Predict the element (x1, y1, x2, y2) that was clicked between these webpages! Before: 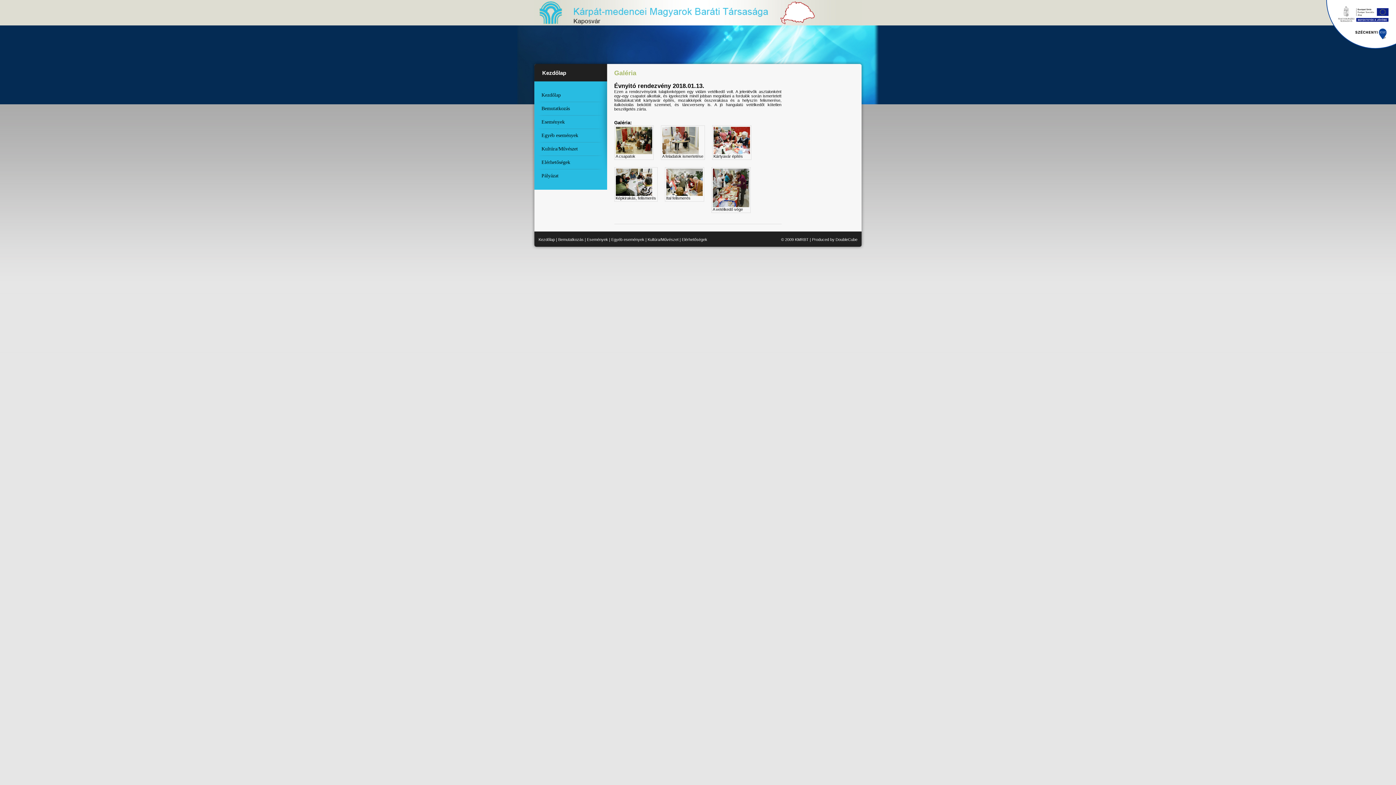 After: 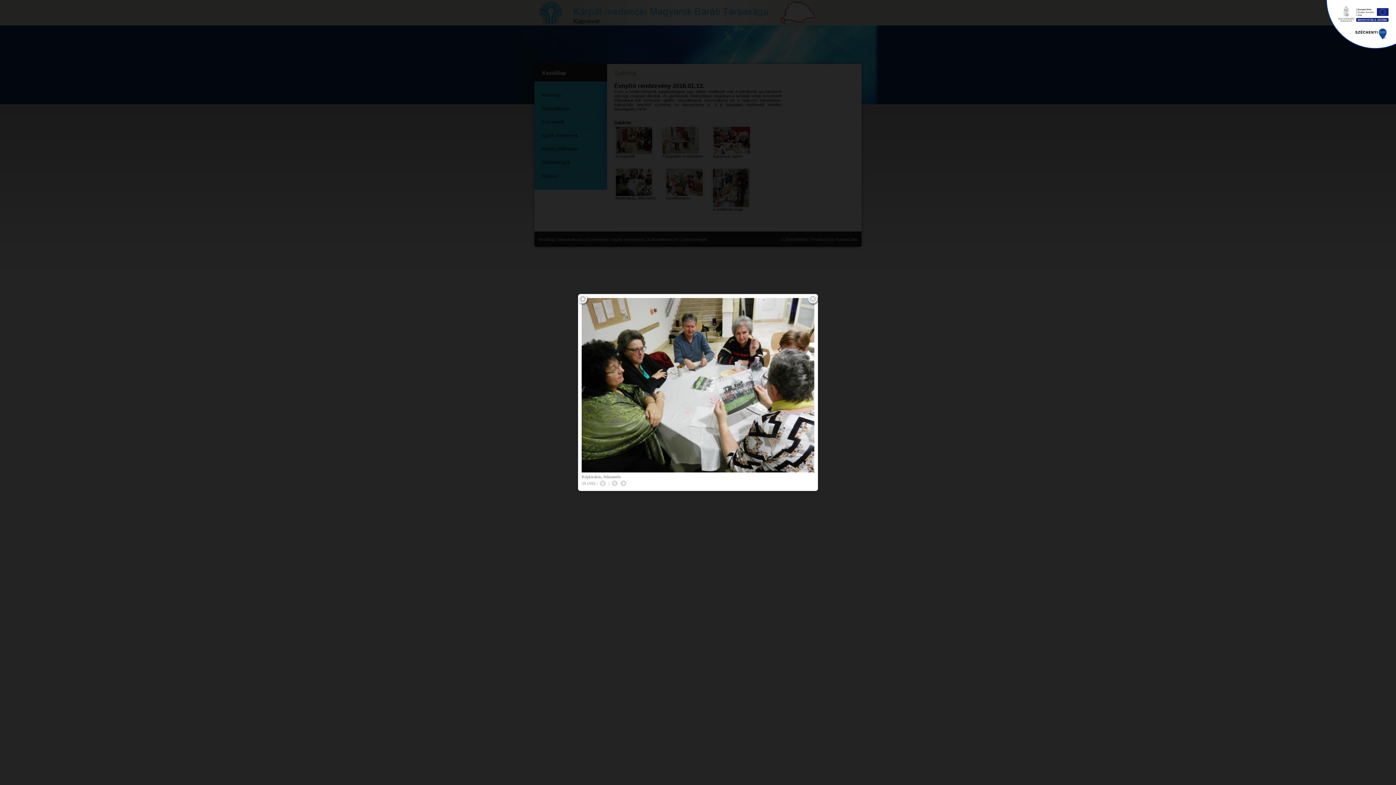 Action: label: 
Képkirakás, felismerés bbox: (614, 167, 657, 201)